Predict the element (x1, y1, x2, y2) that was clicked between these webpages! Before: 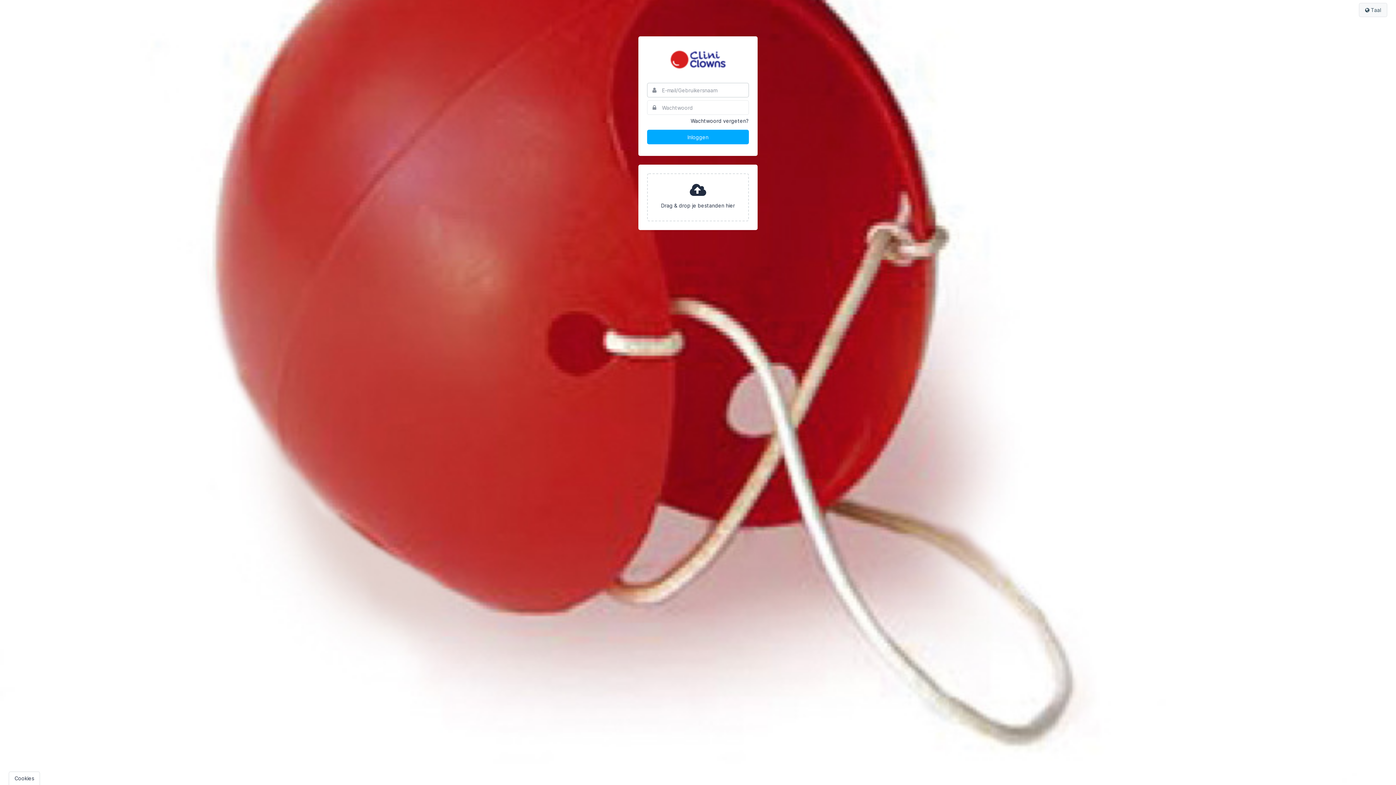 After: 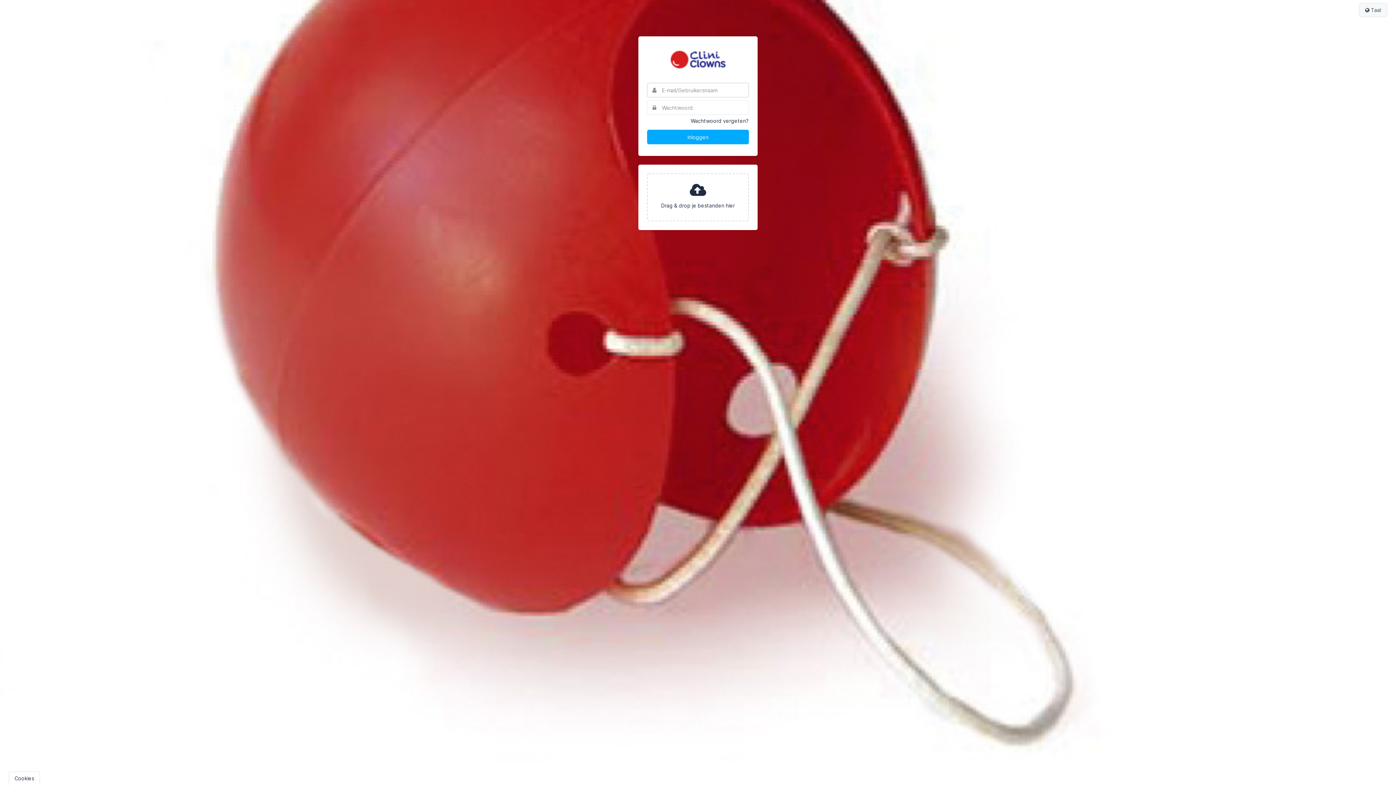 Action: label: CliniClowns bbox: (647, 45, 749, 74)